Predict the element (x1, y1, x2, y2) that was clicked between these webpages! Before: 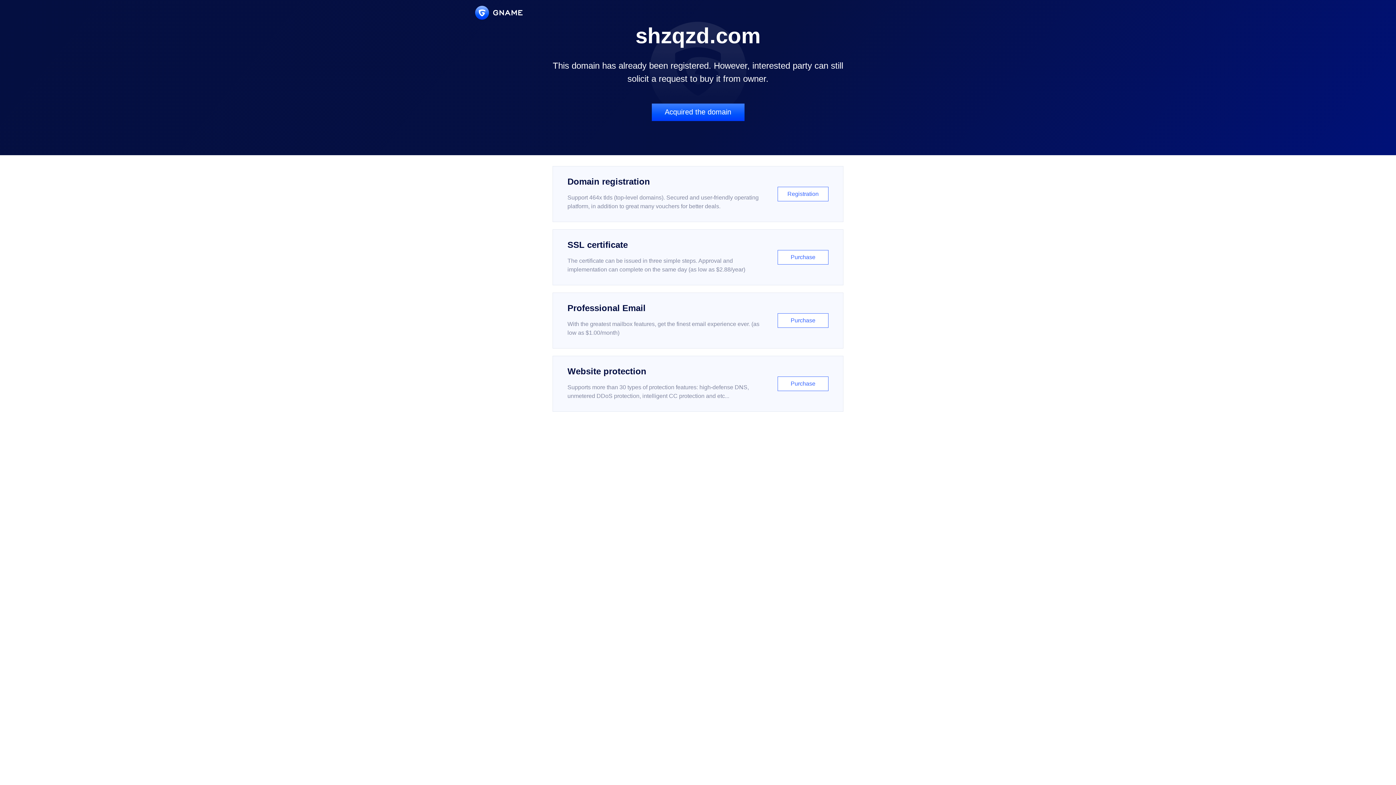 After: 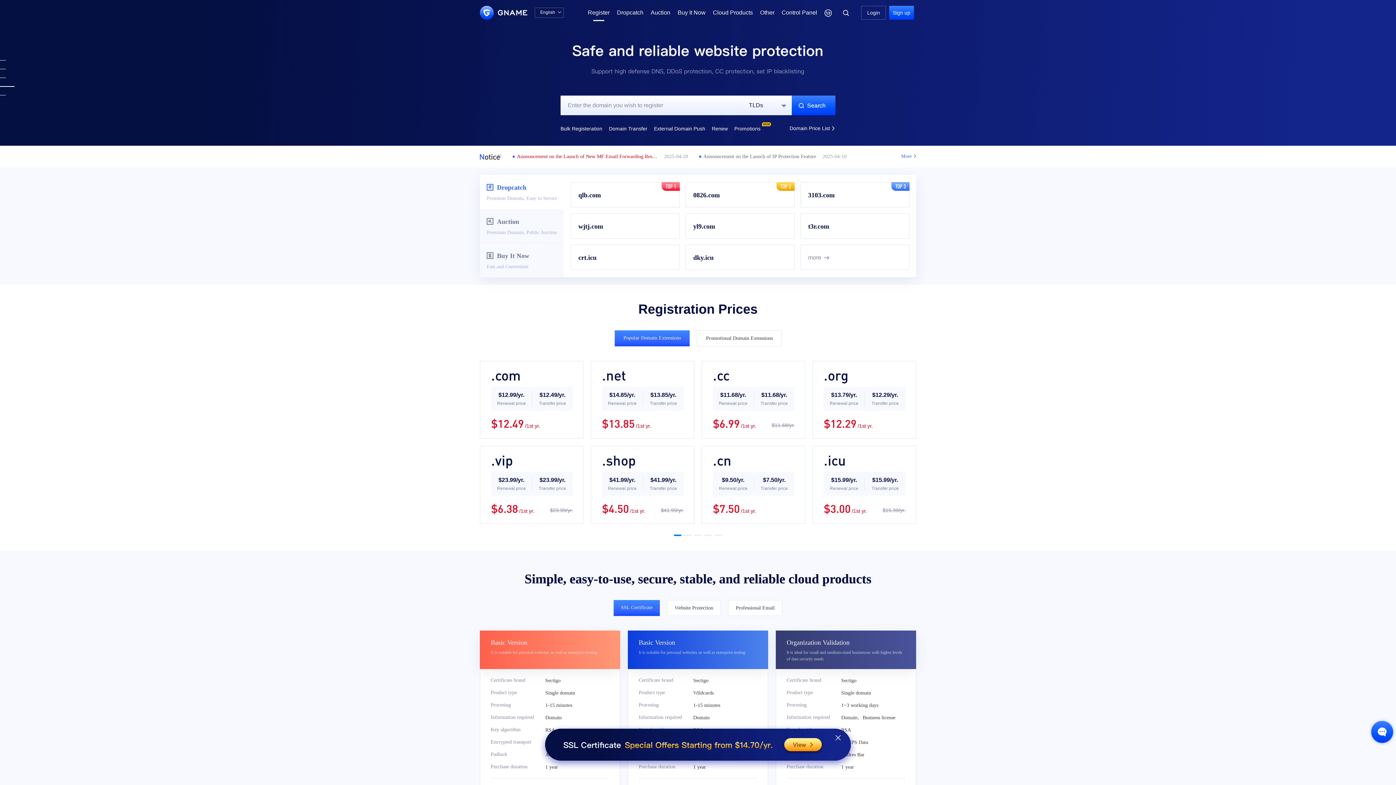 Action: bbox: (552, 166, 843, 222) label: Domain registration

Support 464x tlds (top-level domains). Secured and user-friendly operating platform, in addition to great many vouchers for better deals.

Registration